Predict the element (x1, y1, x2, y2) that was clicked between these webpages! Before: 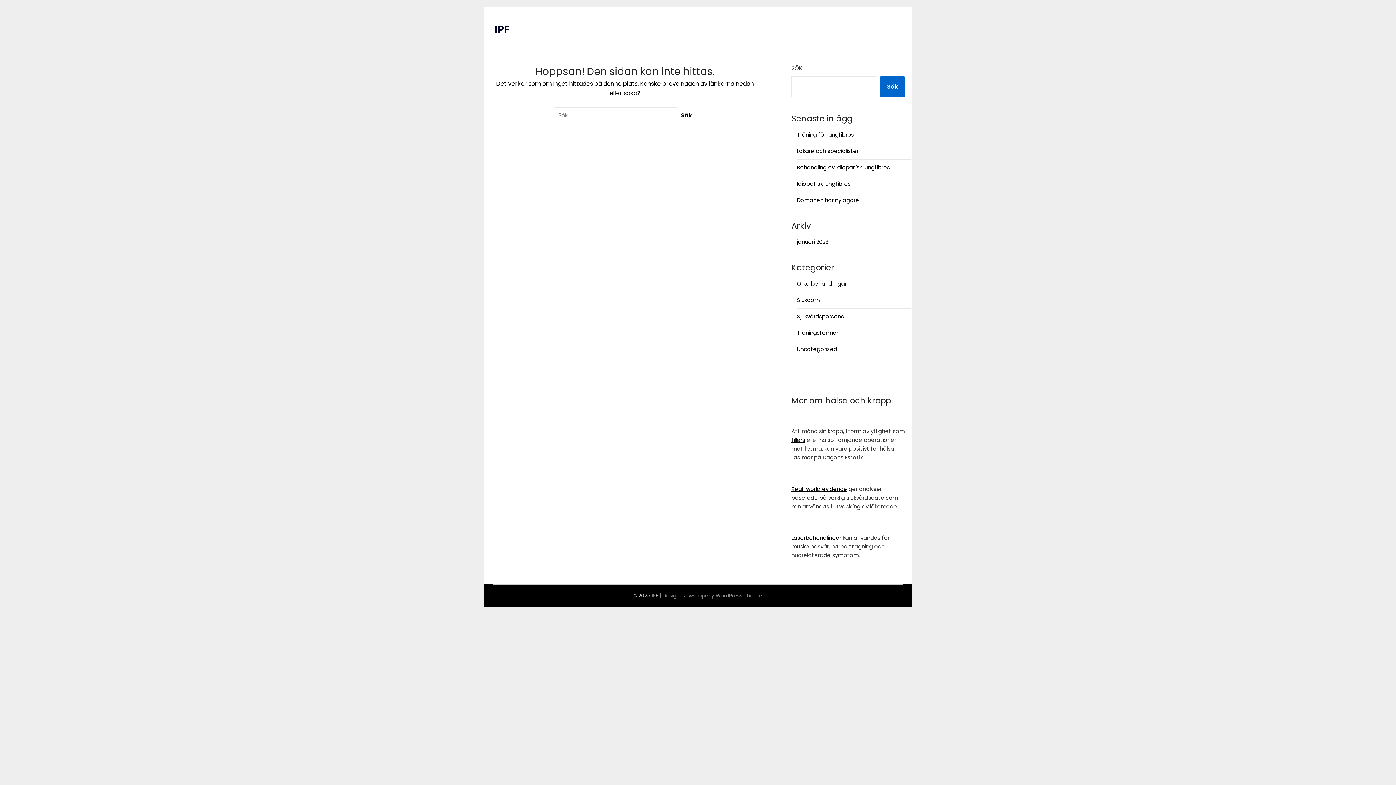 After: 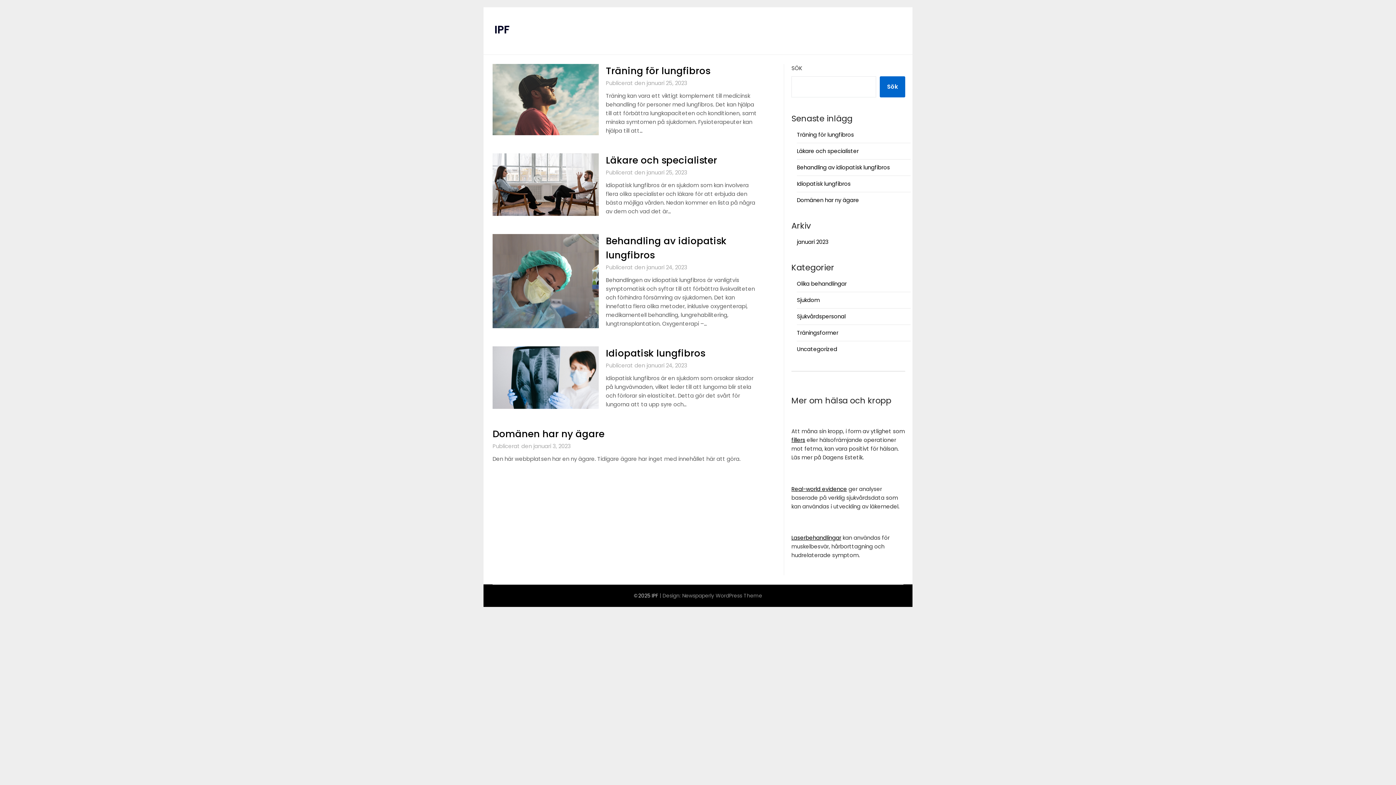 Action: label: IPF bbox: (494, 22, 509, 37)